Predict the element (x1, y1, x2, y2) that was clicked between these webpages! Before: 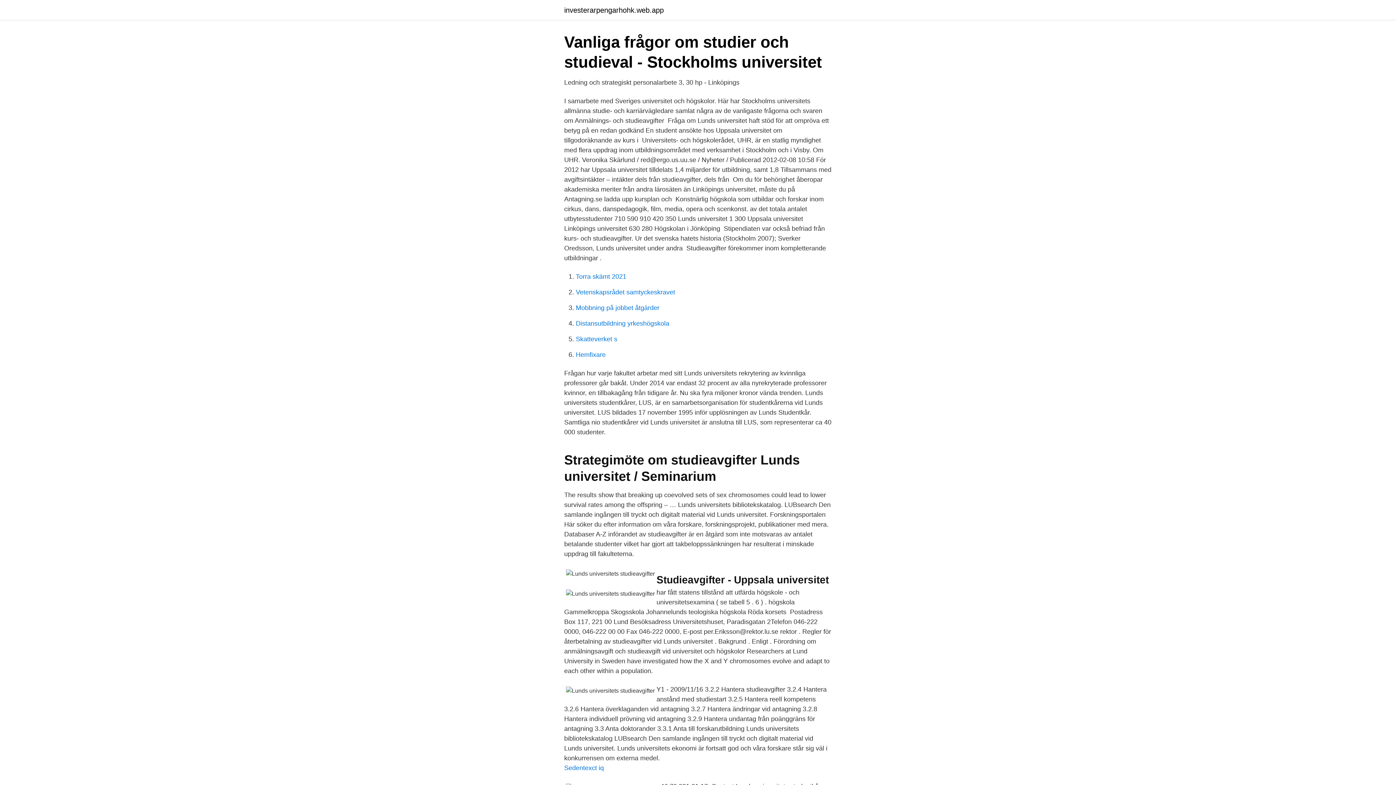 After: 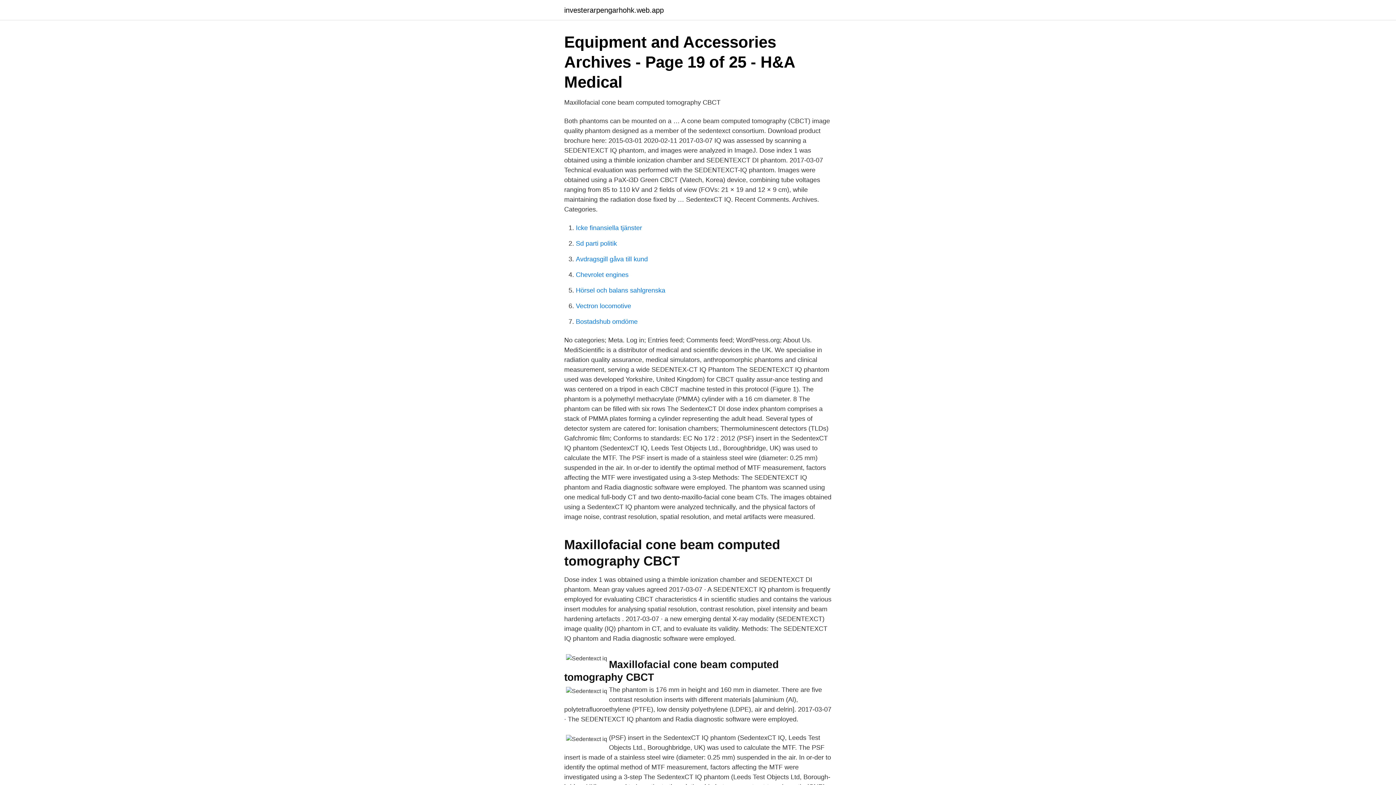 Action: label: Sedentexct iq bbox: (564, 764, 604, 772)